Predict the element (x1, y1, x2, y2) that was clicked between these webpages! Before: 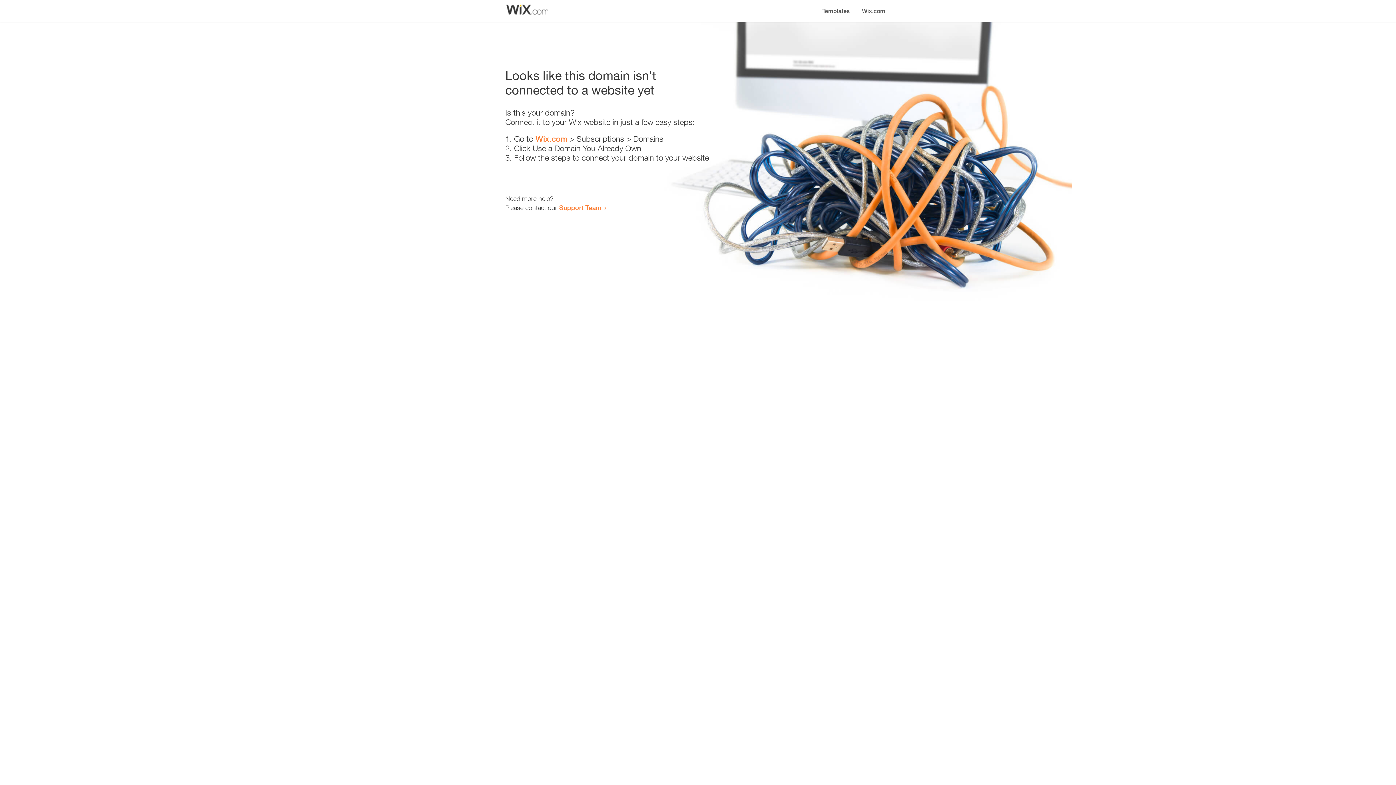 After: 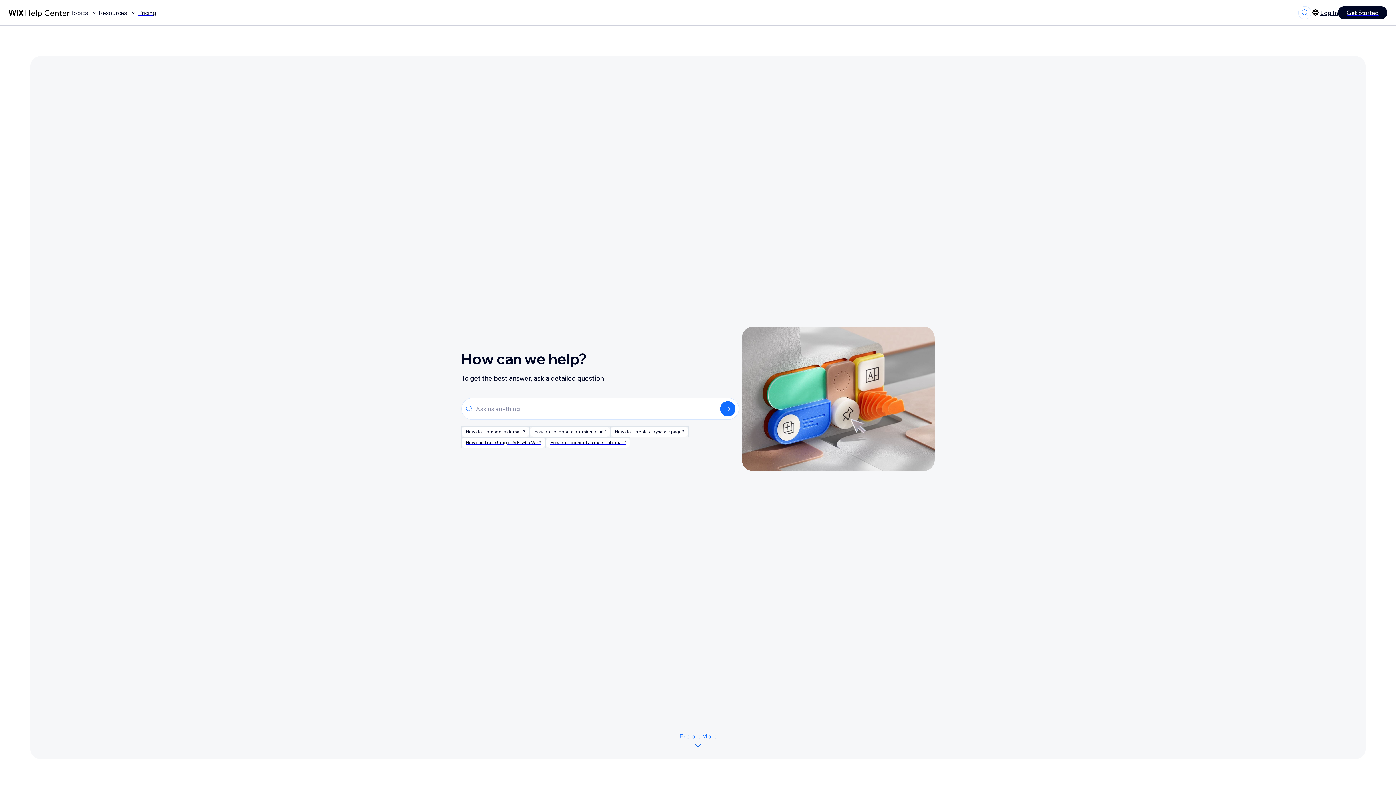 Action: bbox: (559, 203, 601, 211) label: Support Team